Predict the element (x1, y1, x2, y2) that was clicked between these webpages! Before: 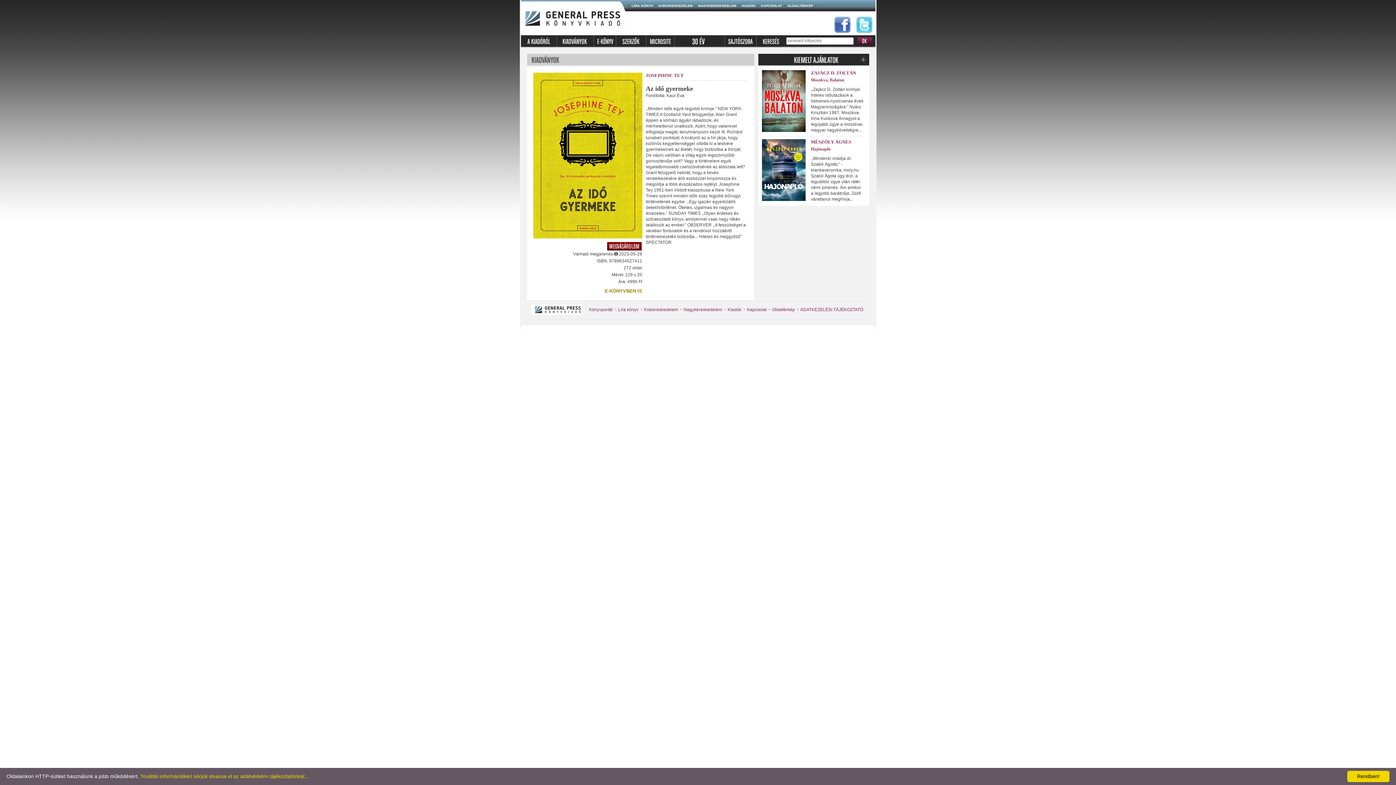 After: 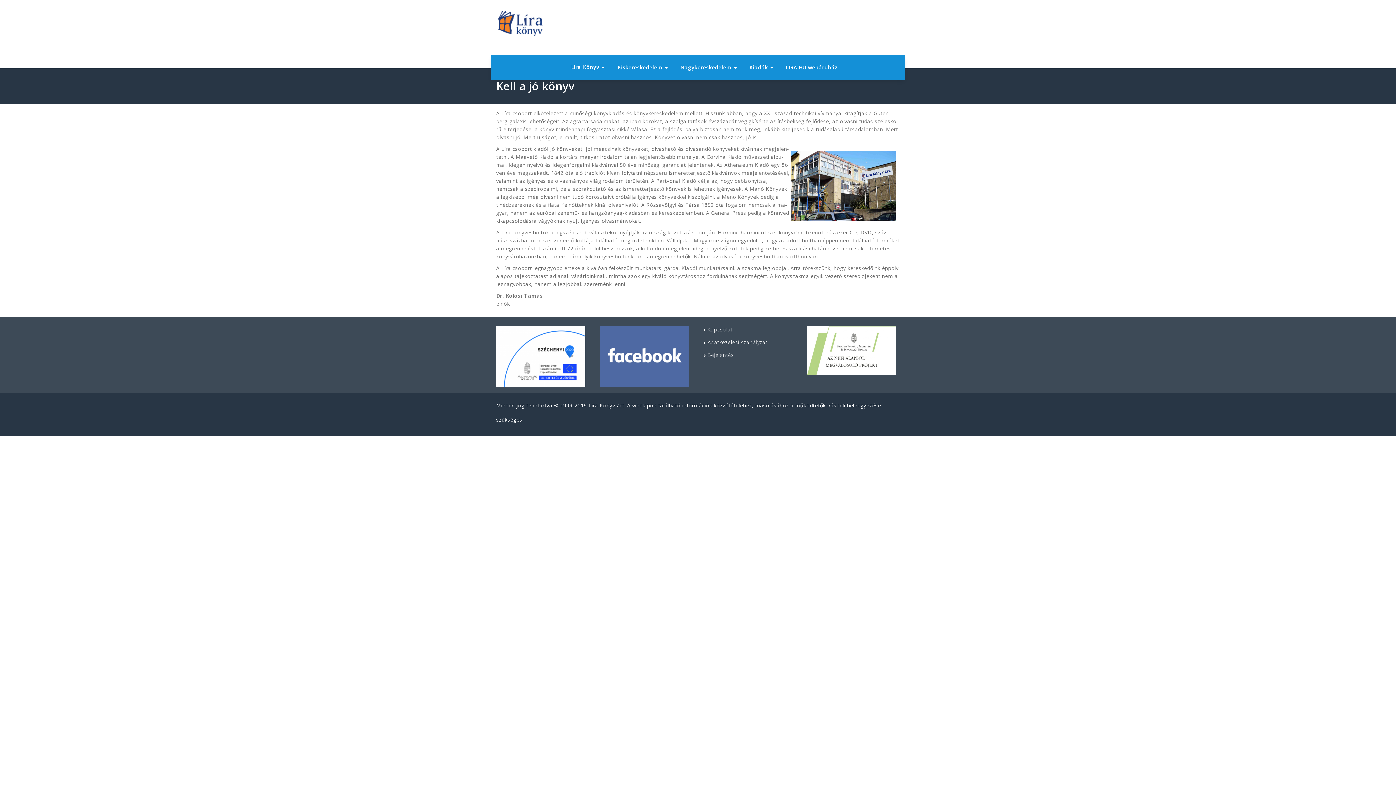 Action: label: Könyvportál bbox: (589, 307, 612, 312)